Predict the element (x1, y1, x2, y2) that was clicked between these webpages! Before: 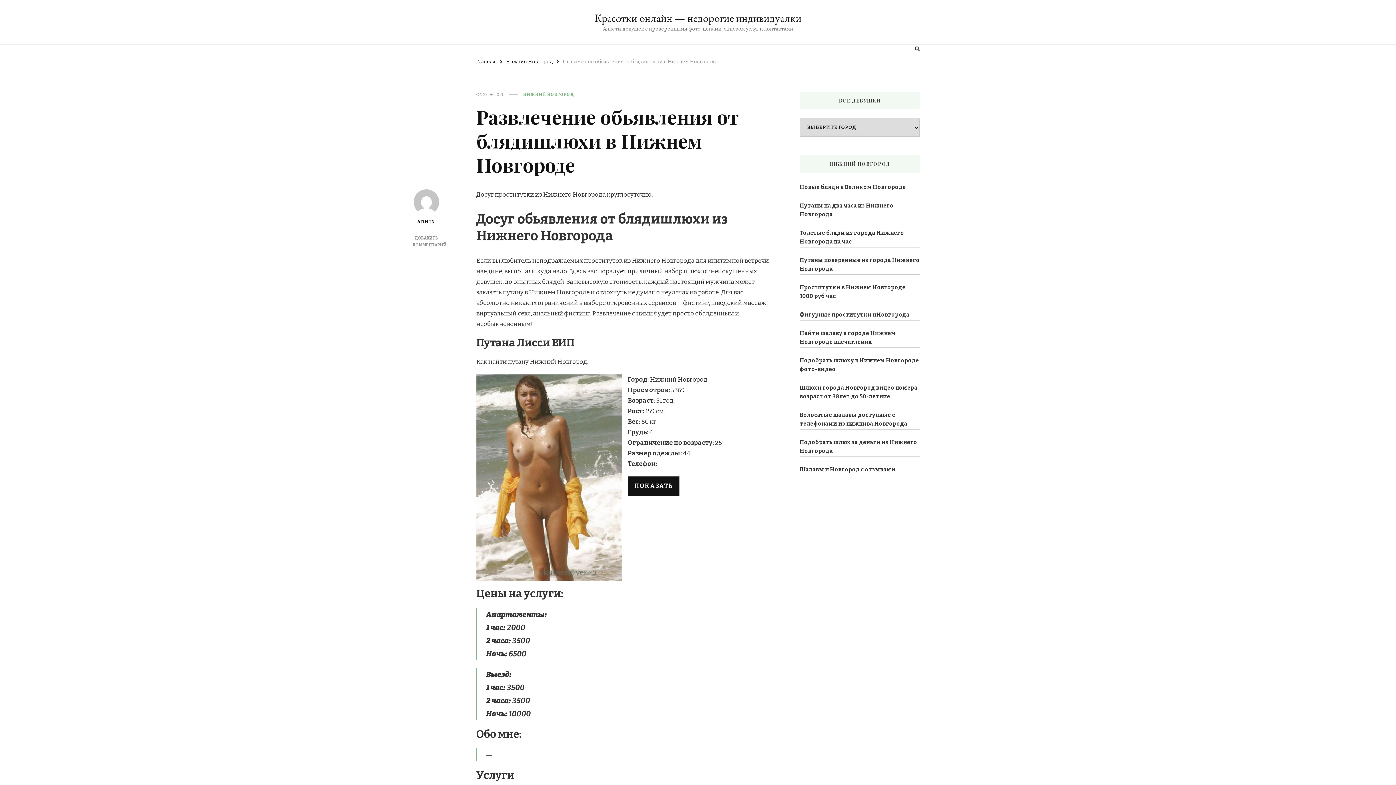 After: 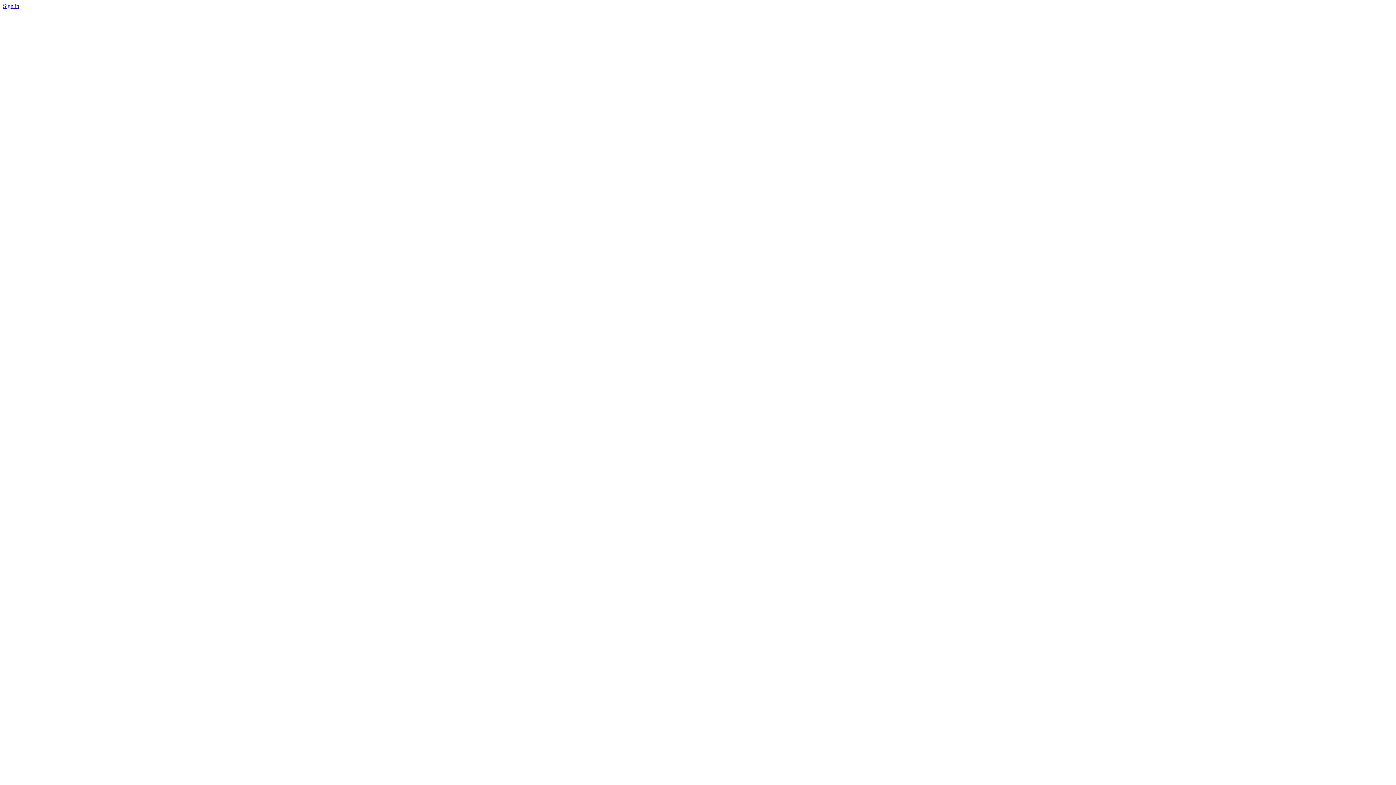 Action: label: ПОКАЗАТЬ bbox: (628, 476, 679, 495)